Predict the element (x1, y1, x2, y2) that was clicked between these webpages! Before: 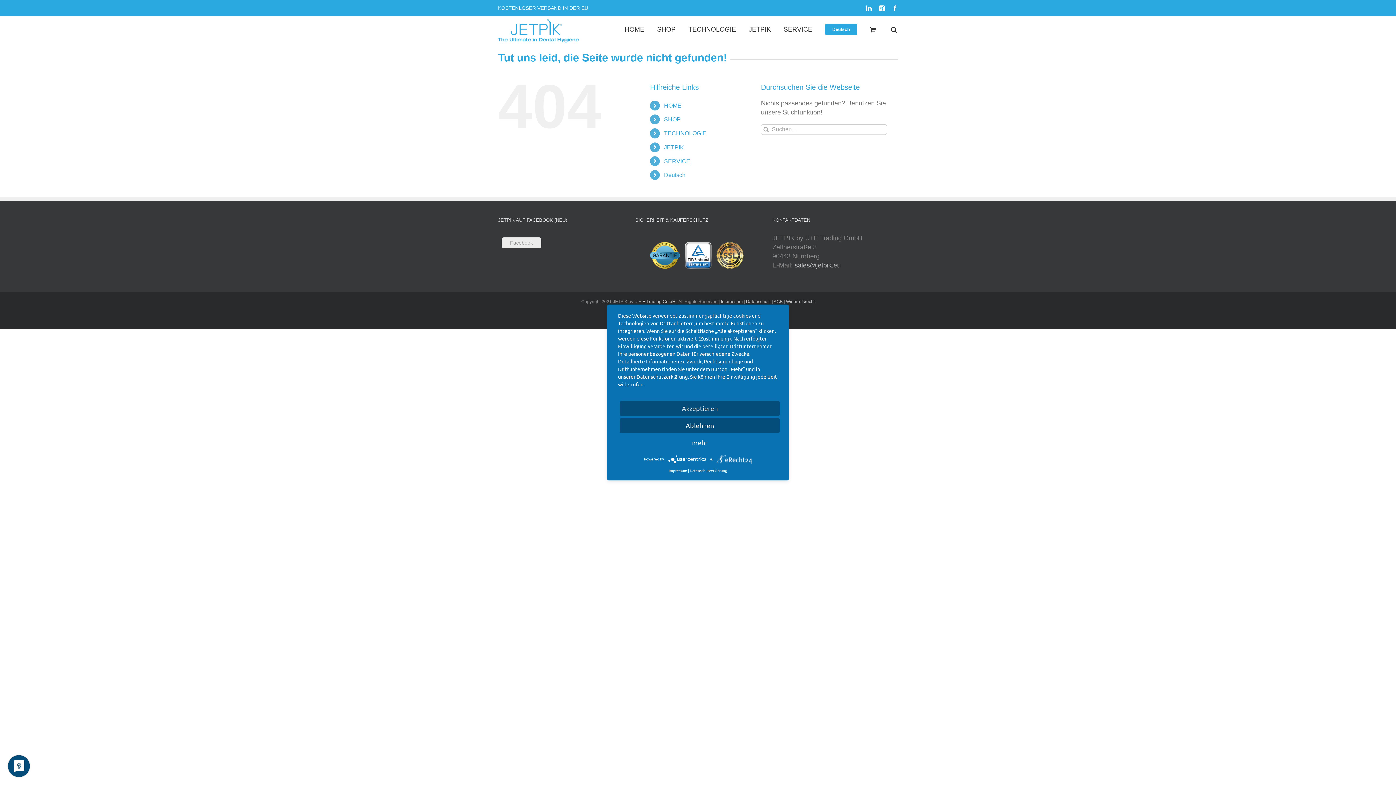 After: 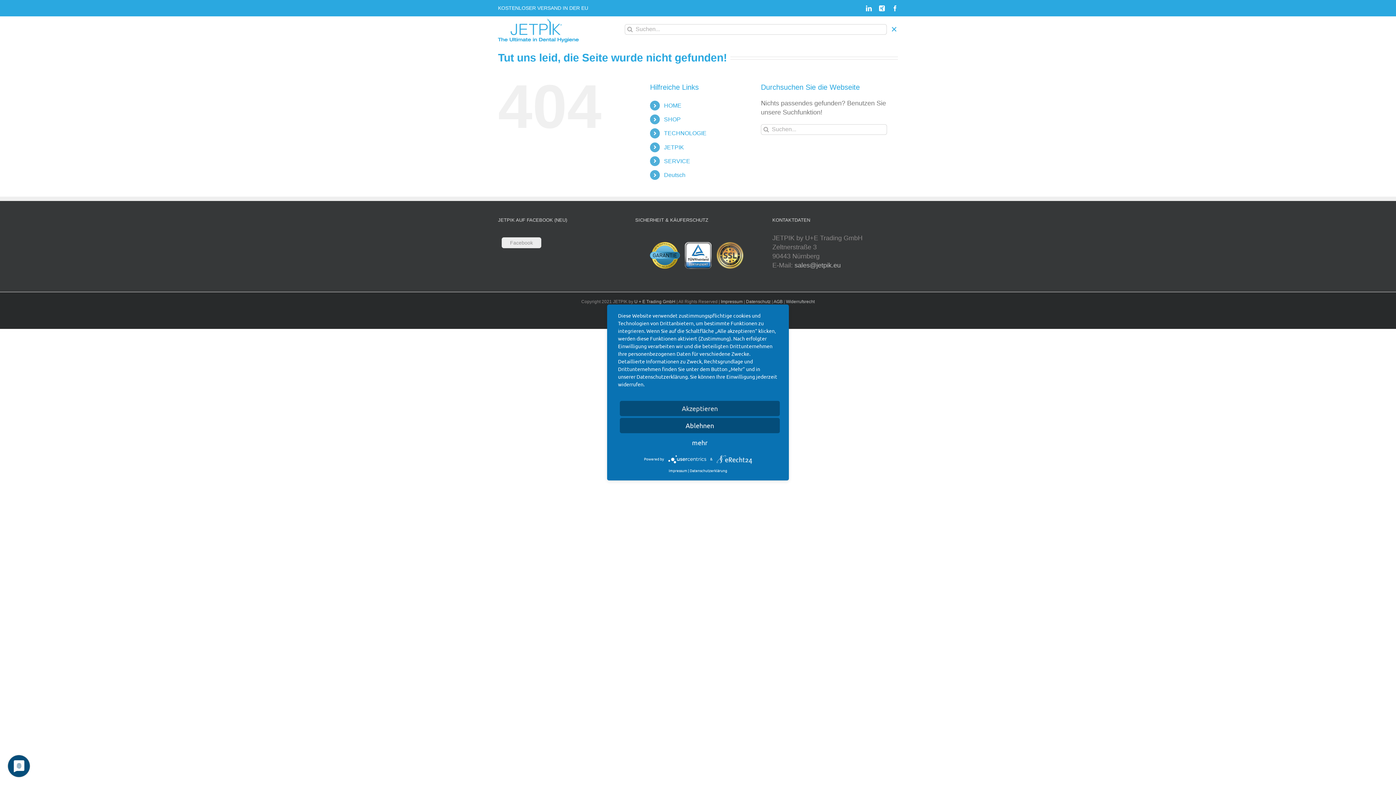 Action: bbox: (891, 16, 897, 42) label: Suche